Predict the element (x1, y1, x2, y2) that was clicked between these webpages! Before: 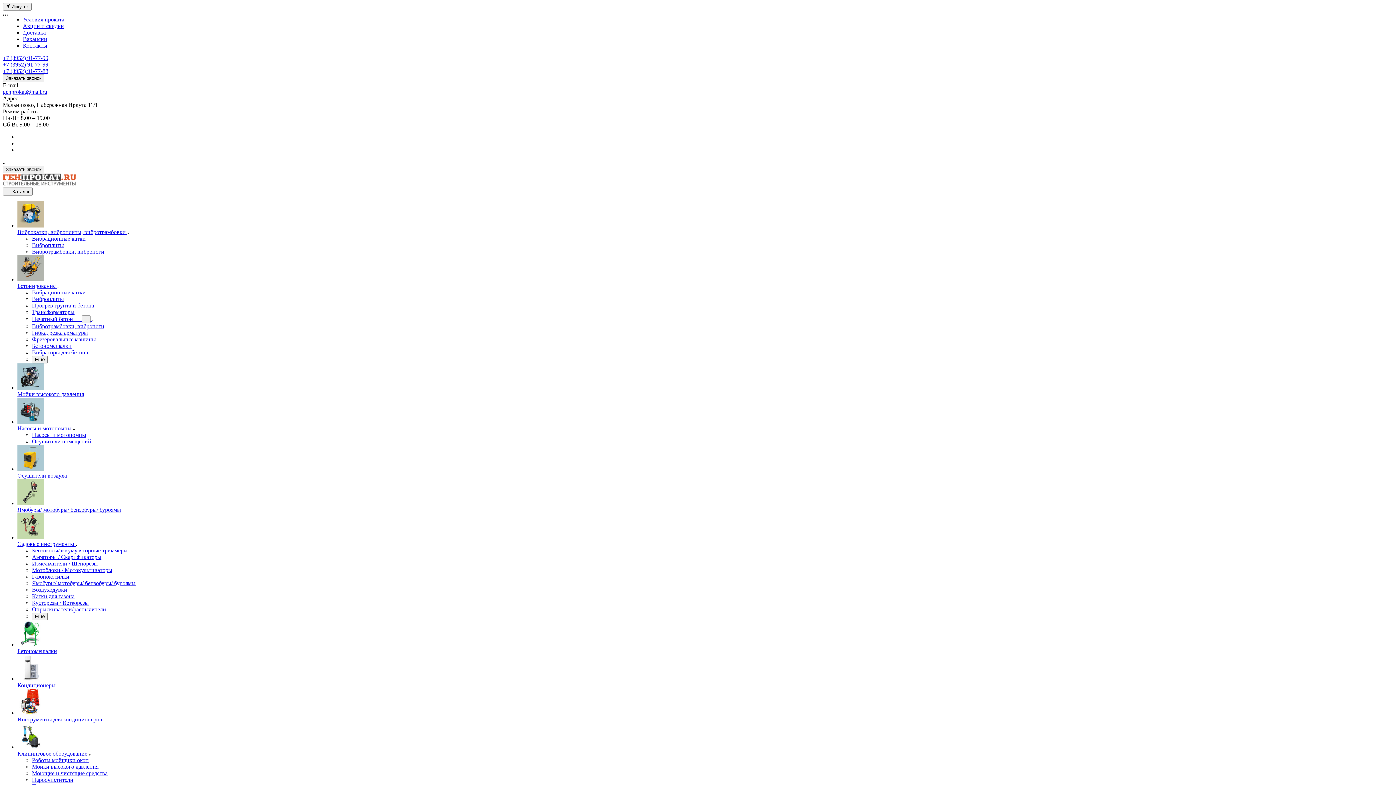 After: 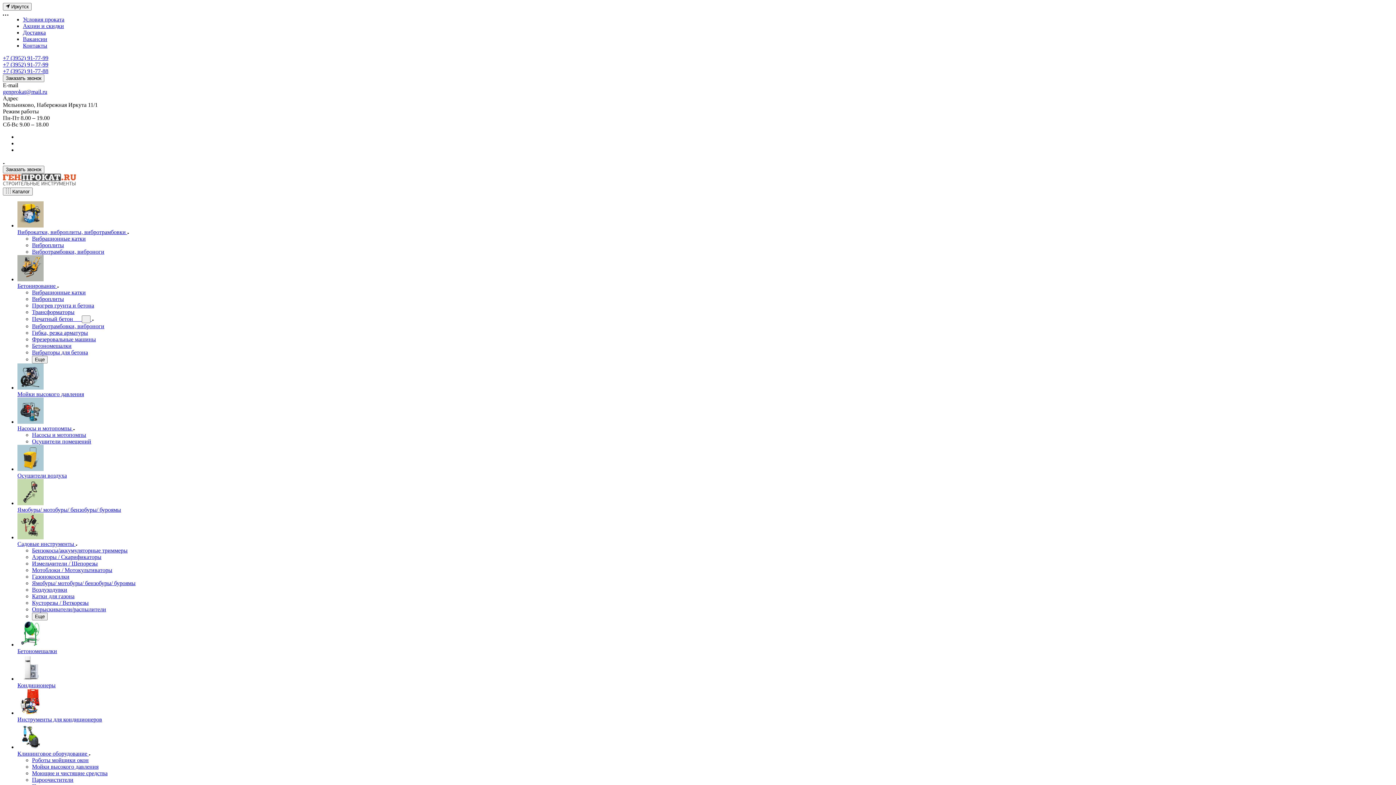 Action: label: Инструменты для кондиционеров bbox: (17, 716, 102, 722)